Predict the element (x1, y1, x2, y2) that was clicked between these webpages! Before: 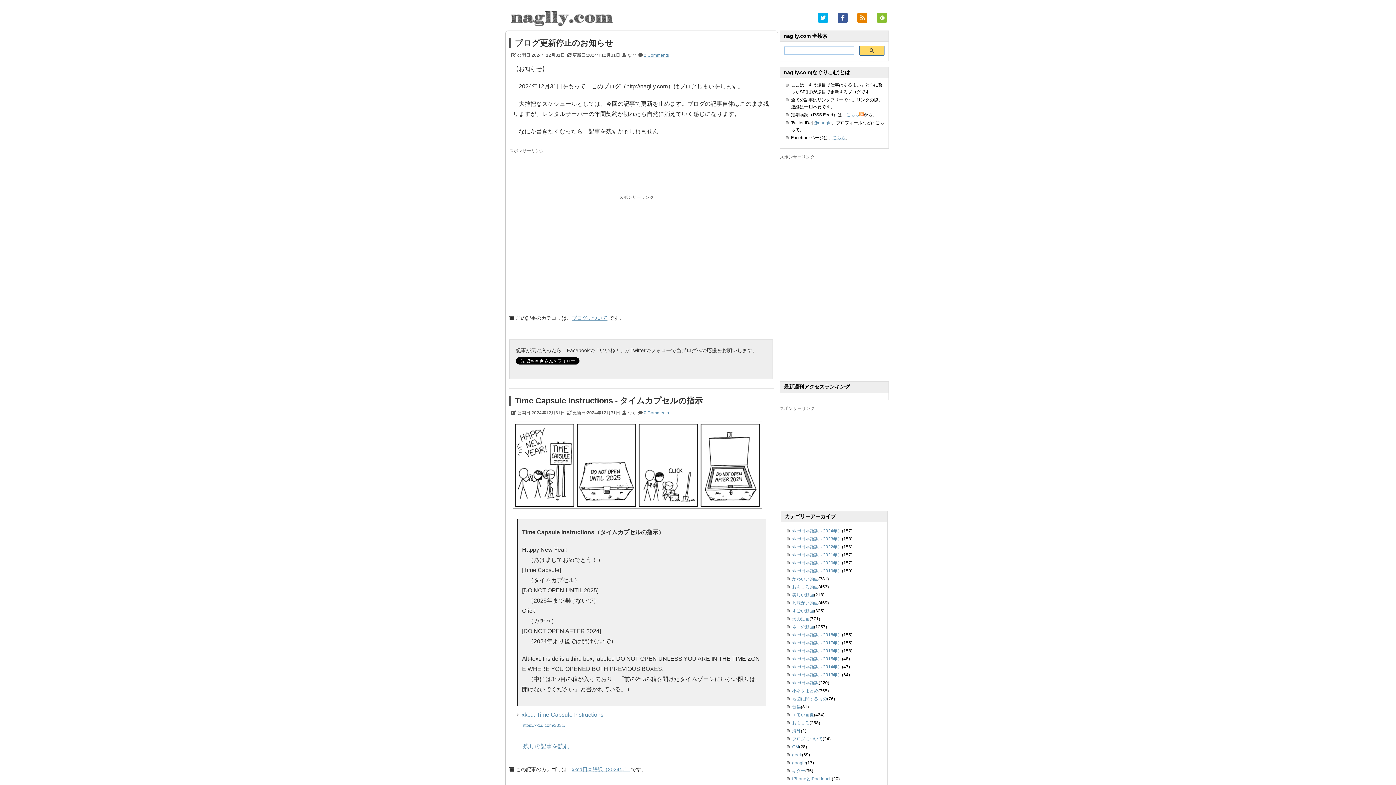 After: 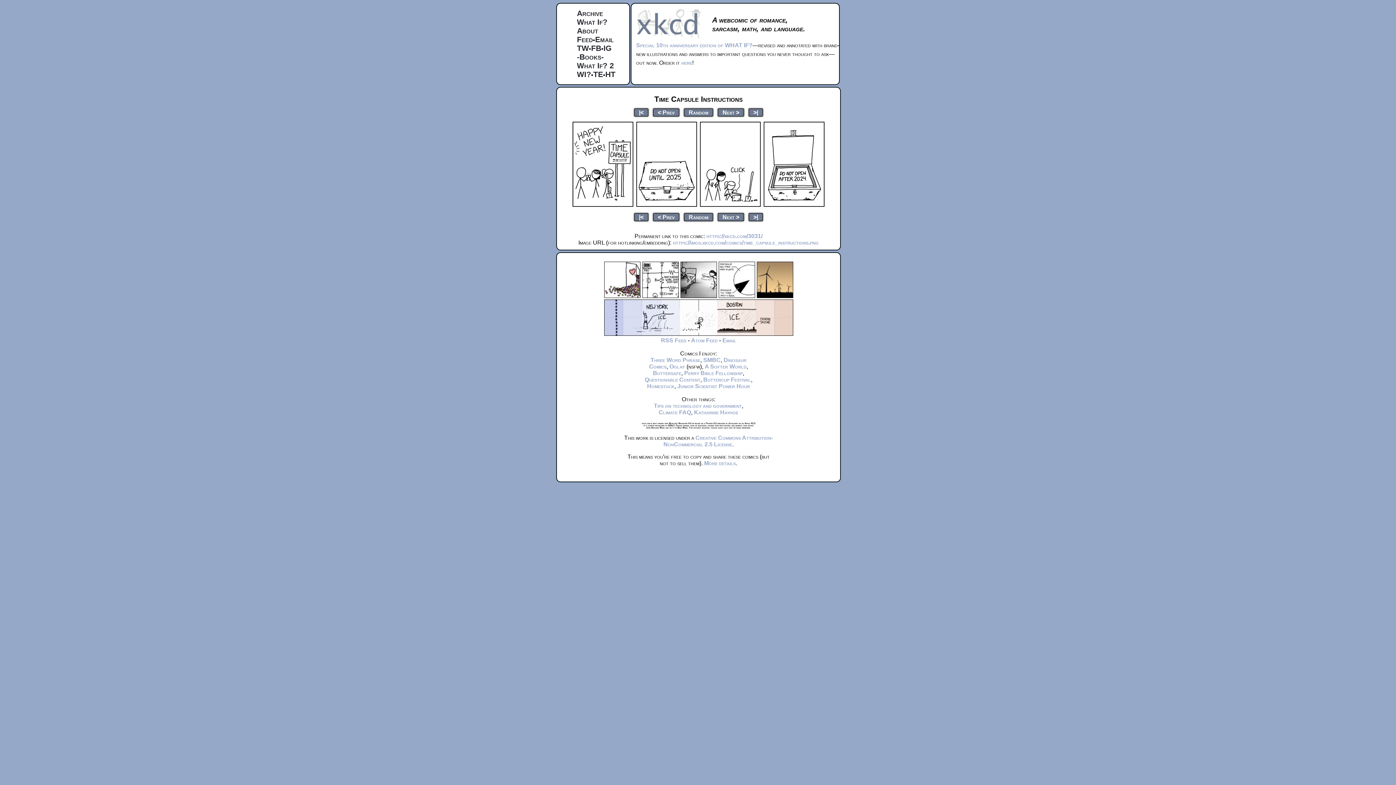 Action: label: xkcd: Time Capsule Instructions bbox: (521, 712, 603, 718)